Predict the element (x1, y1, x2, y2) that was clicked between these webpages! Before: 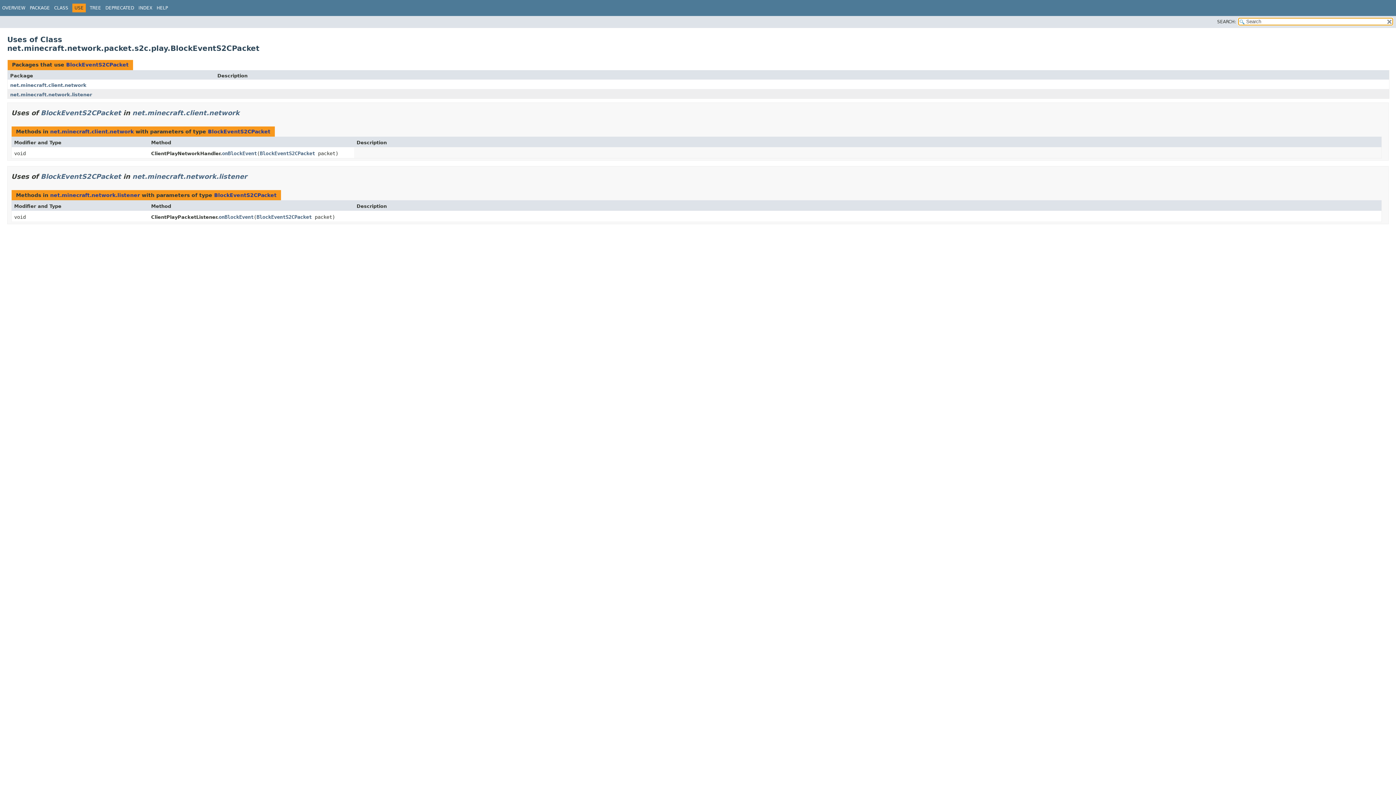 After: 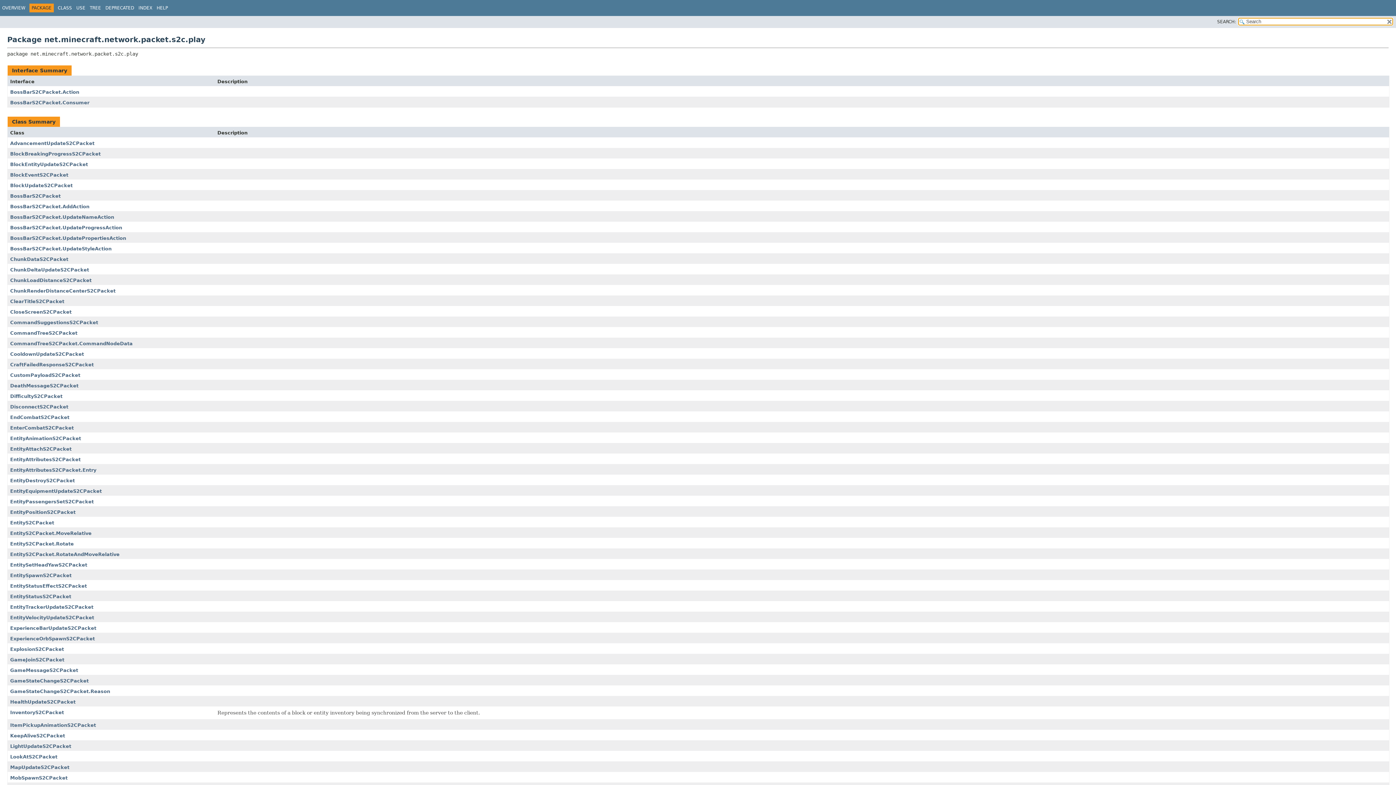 Action: label: PACKAGE bbox: (29, 5, 49, 10)